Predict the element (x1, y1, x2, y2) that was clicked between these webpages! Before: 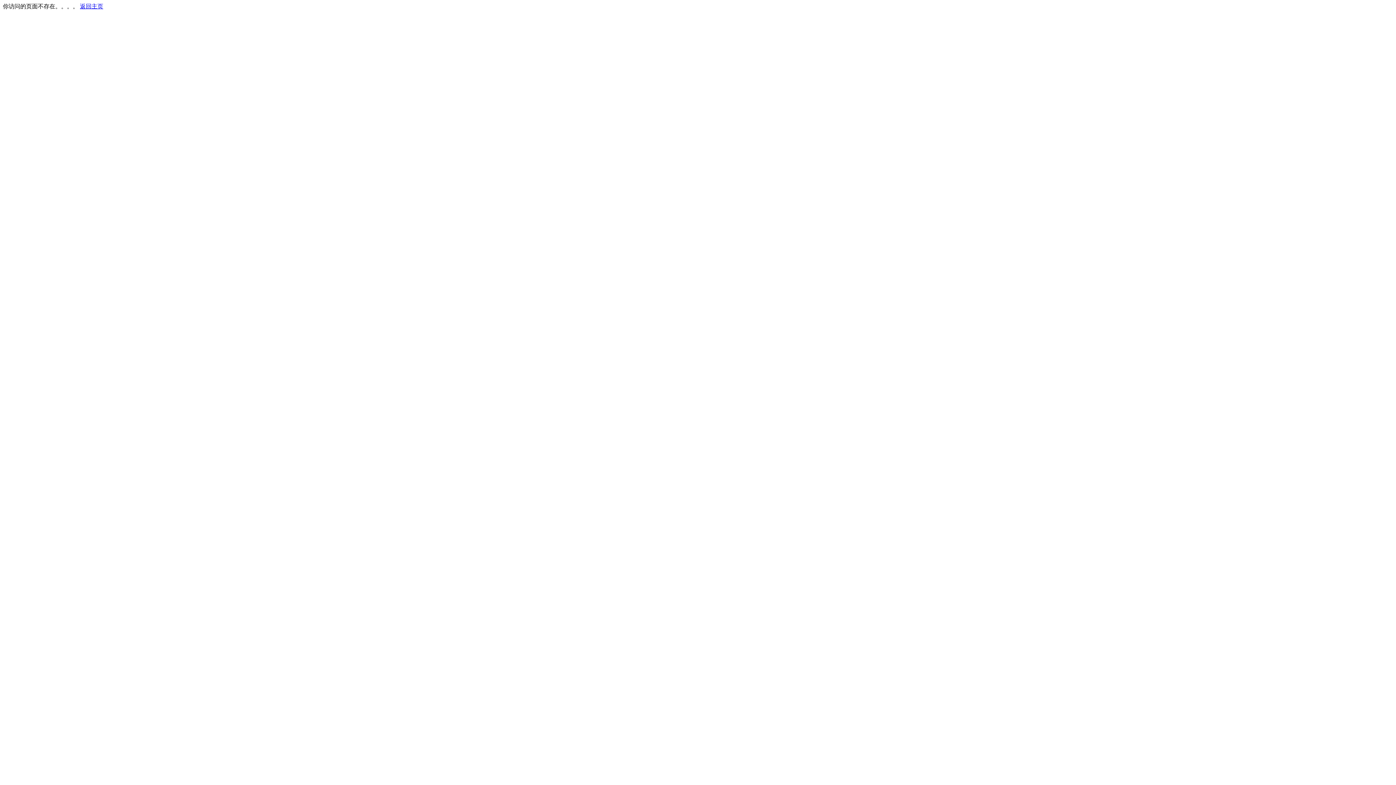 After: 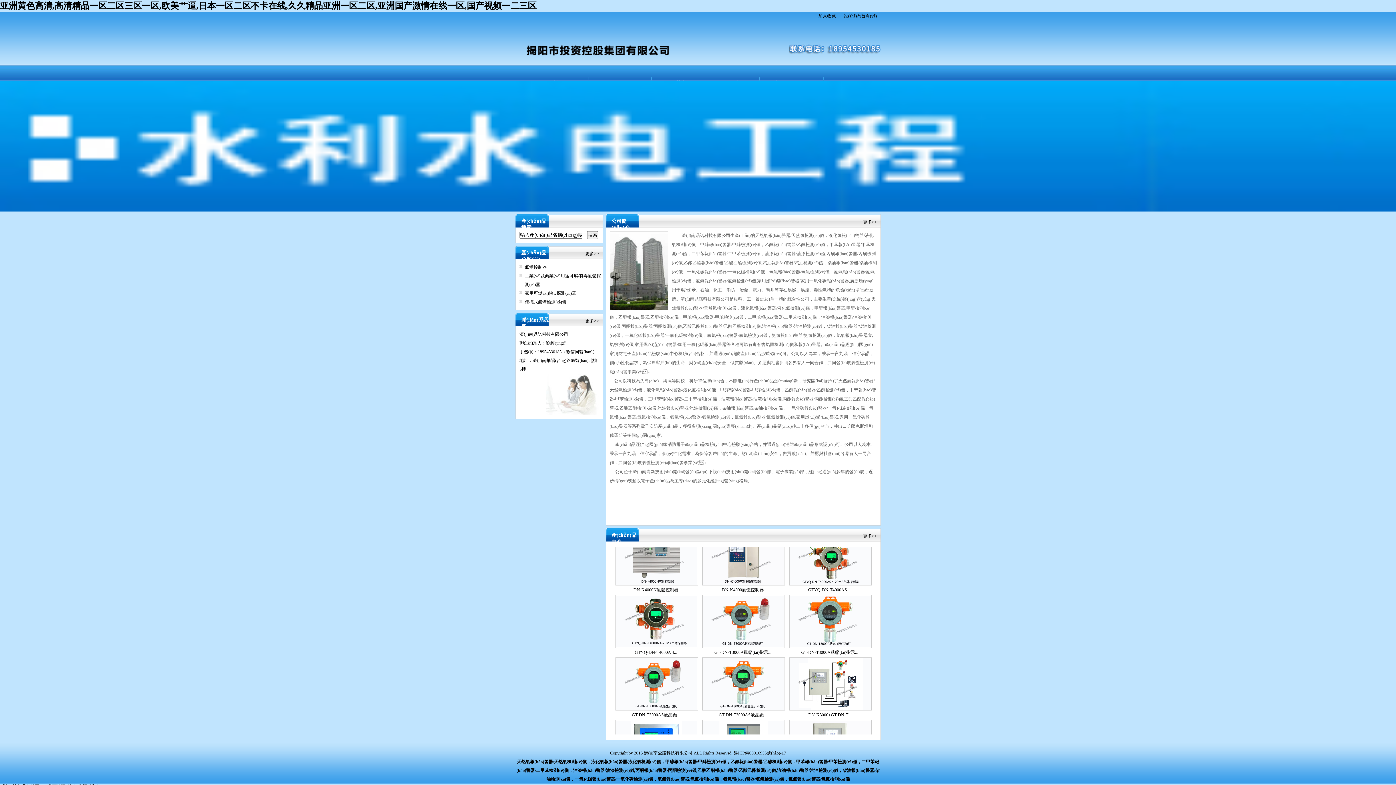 Action: label: 返回主页 bbox: (80, 3, 103, 9)